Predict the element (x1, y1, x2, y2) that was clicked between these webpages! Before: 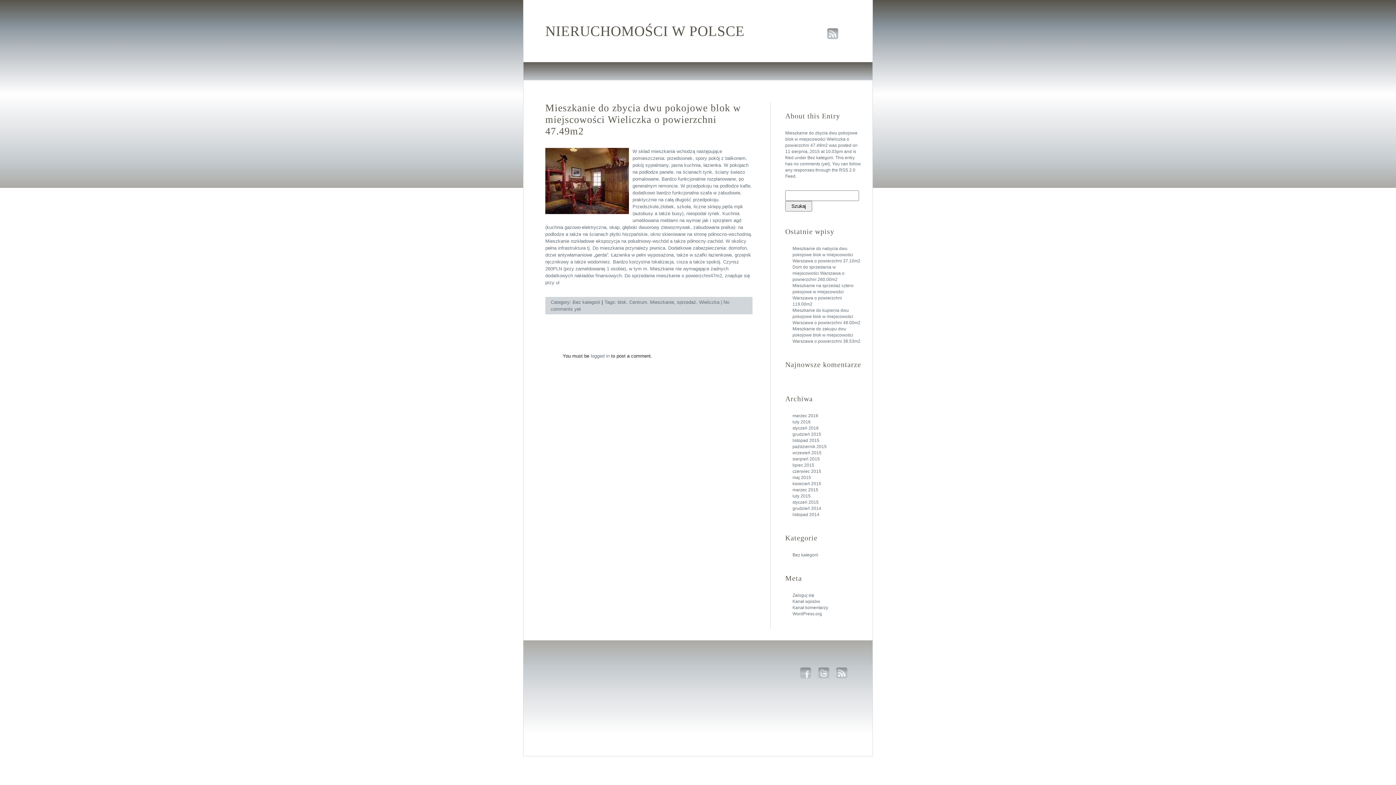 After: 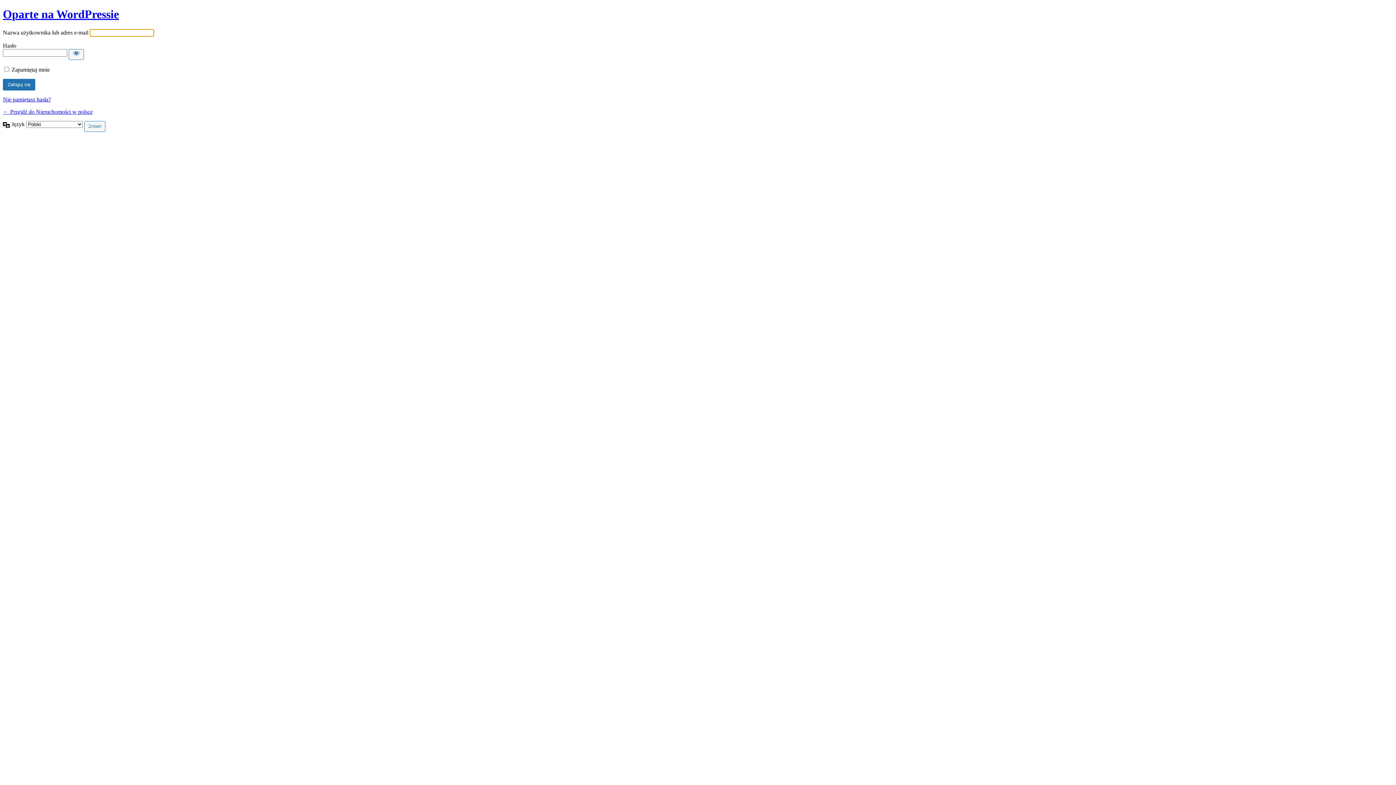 Action: label: Zaloguj się bbox: (792, 593, 814, 598)